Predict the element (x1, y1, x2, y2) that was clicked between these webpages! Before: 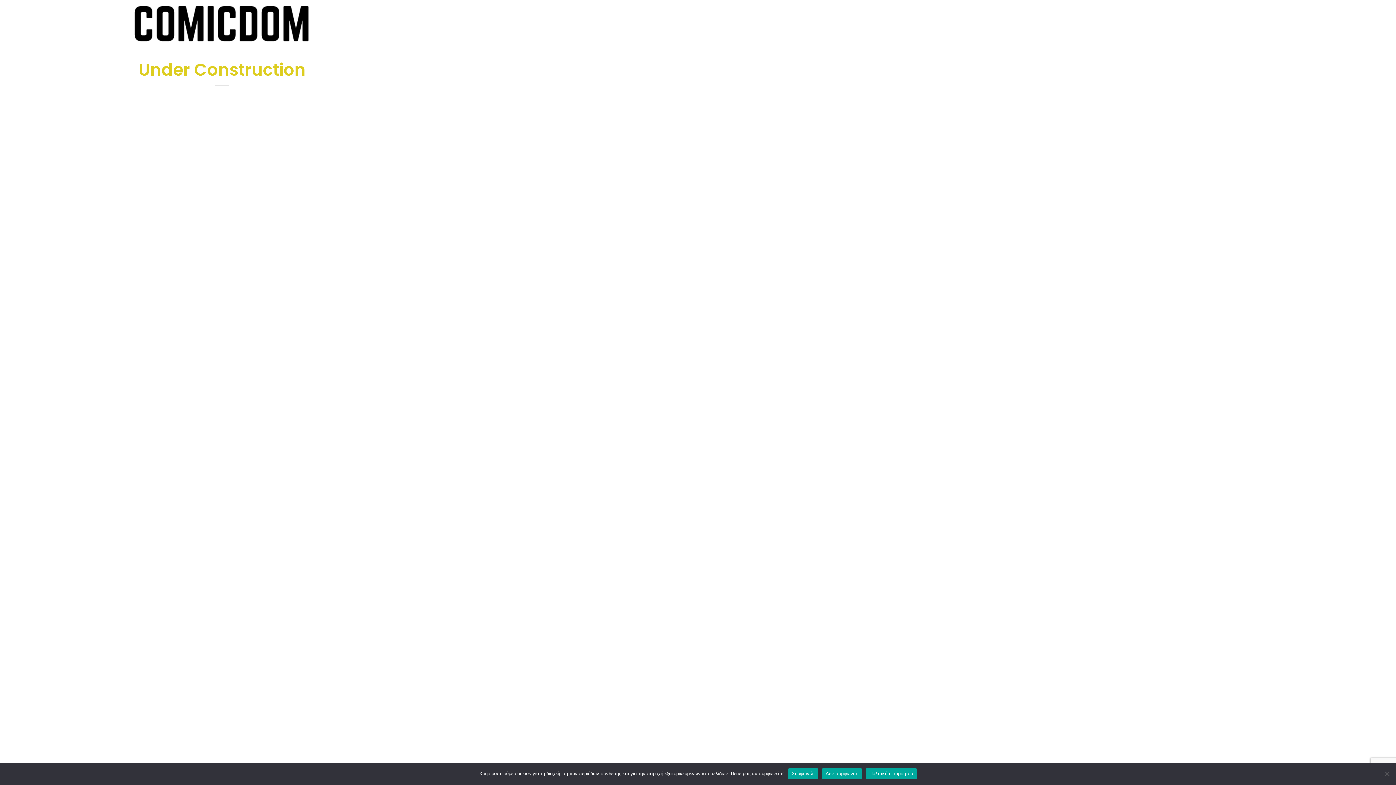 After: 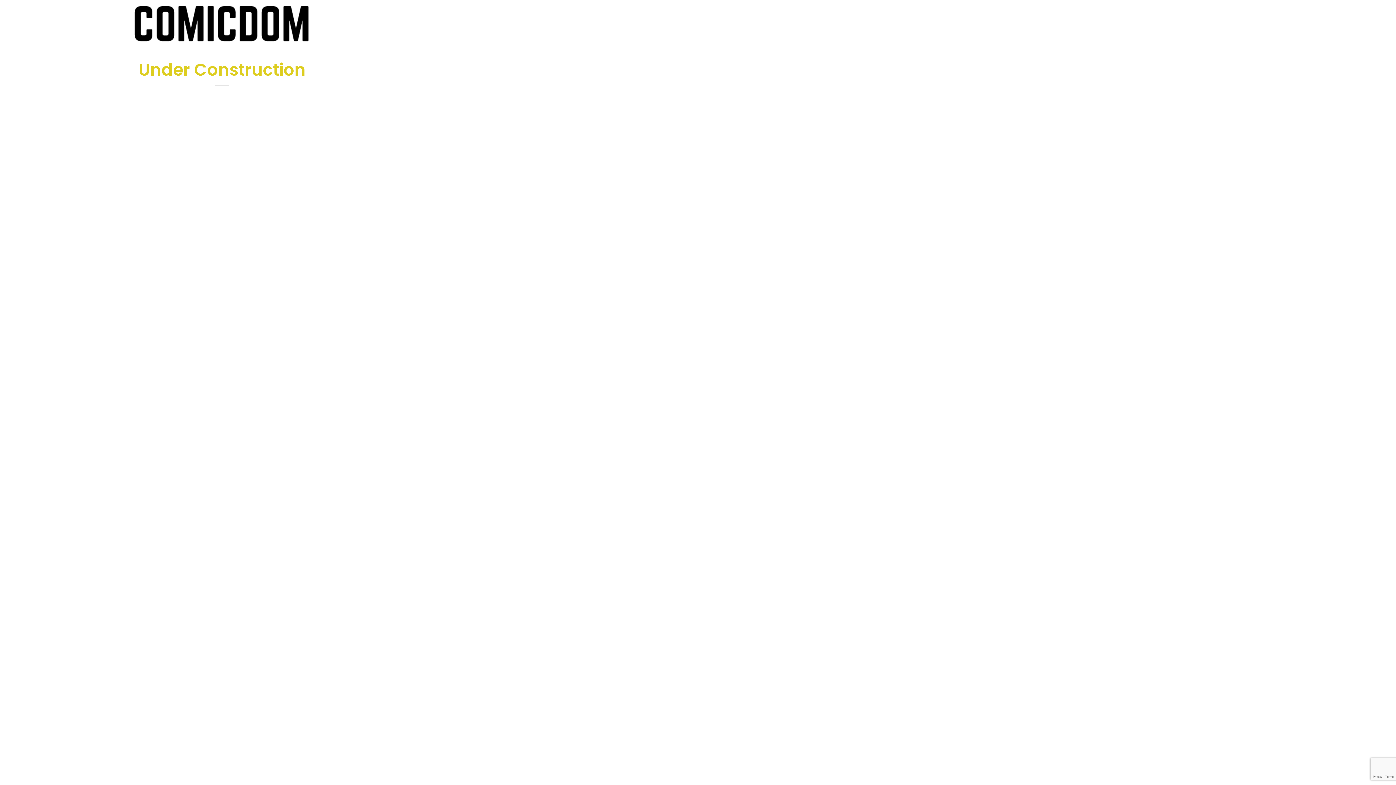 Action: label: Δεν συμφωνώ. bbox: (822, 768, 862, 779)